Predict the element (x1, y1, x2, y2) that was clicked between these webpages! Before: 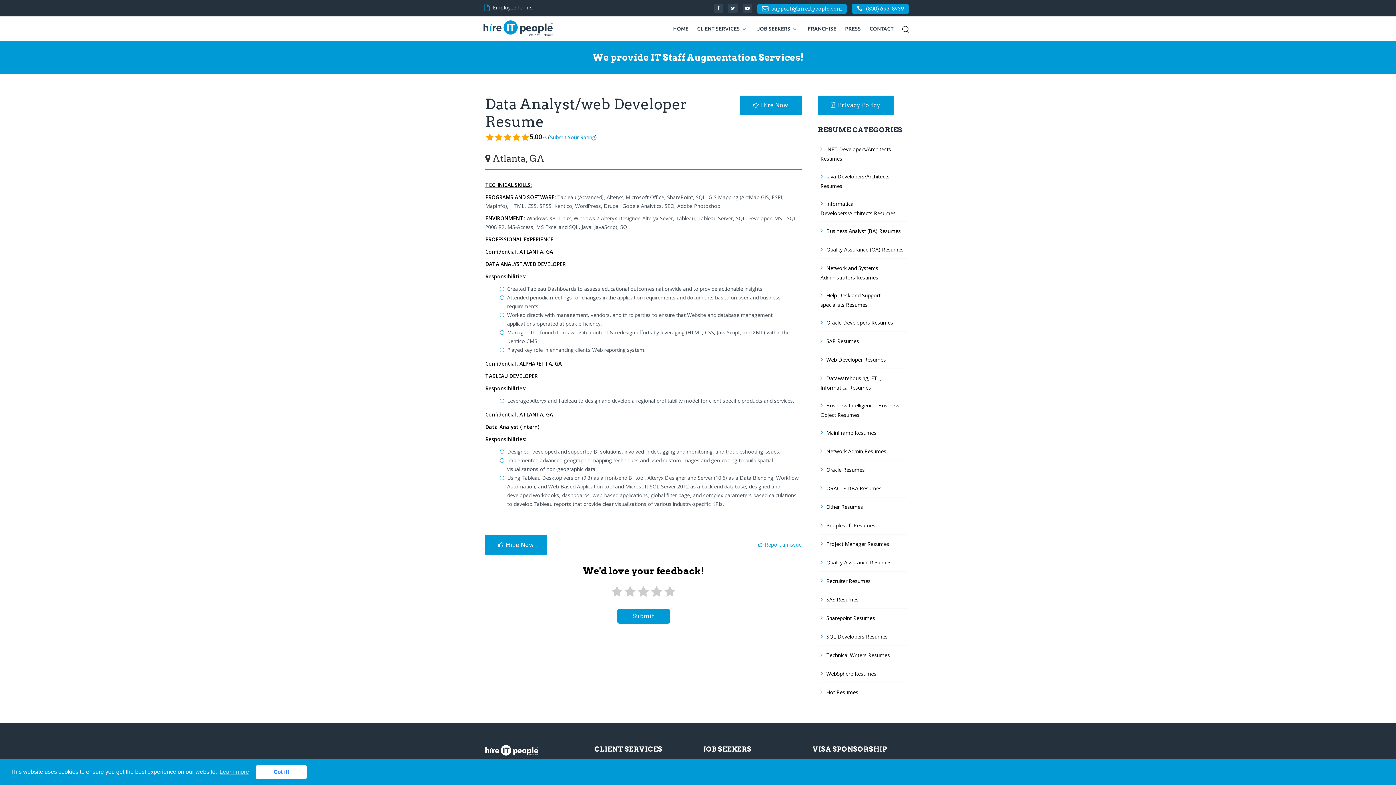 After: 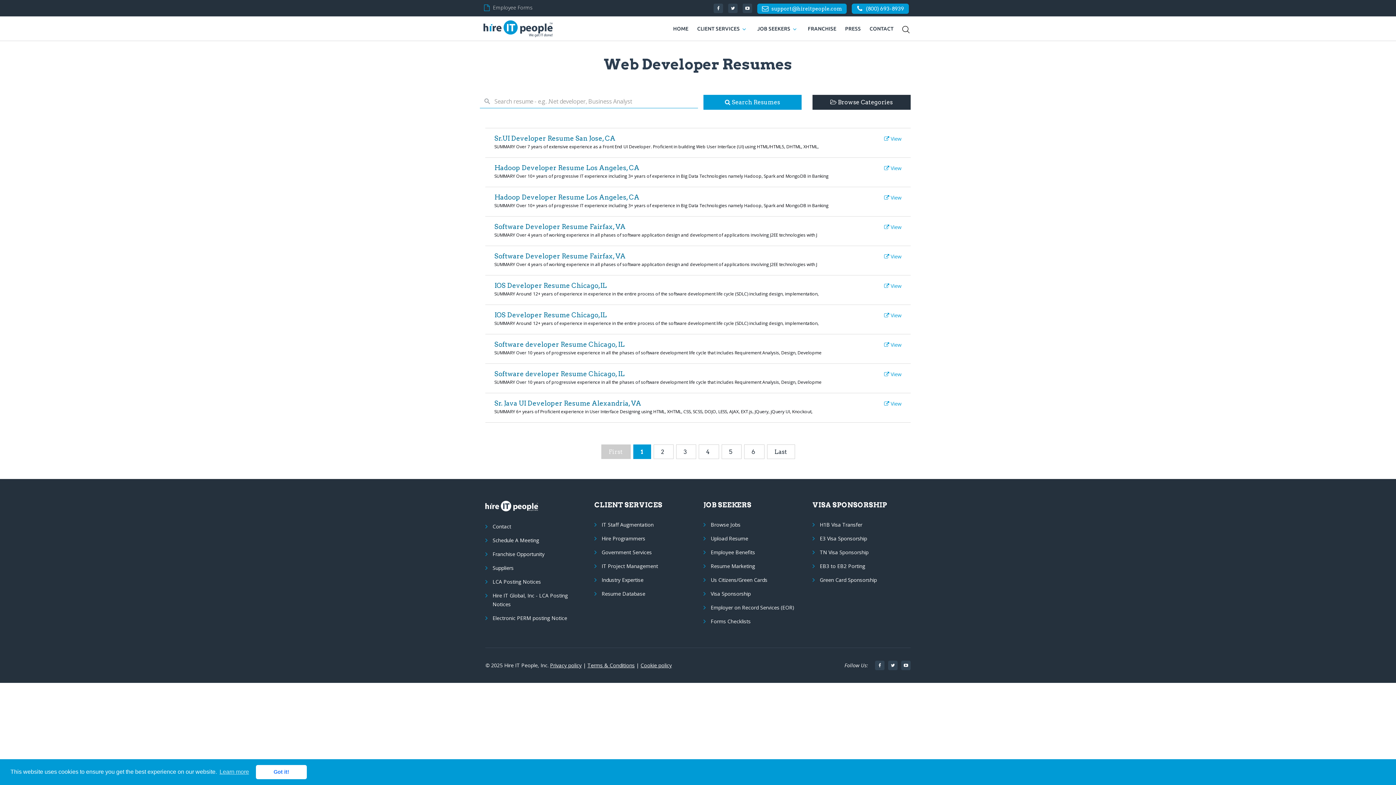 Action: bbox: (818, 350, 907, 369) label: Web Developer Resumes